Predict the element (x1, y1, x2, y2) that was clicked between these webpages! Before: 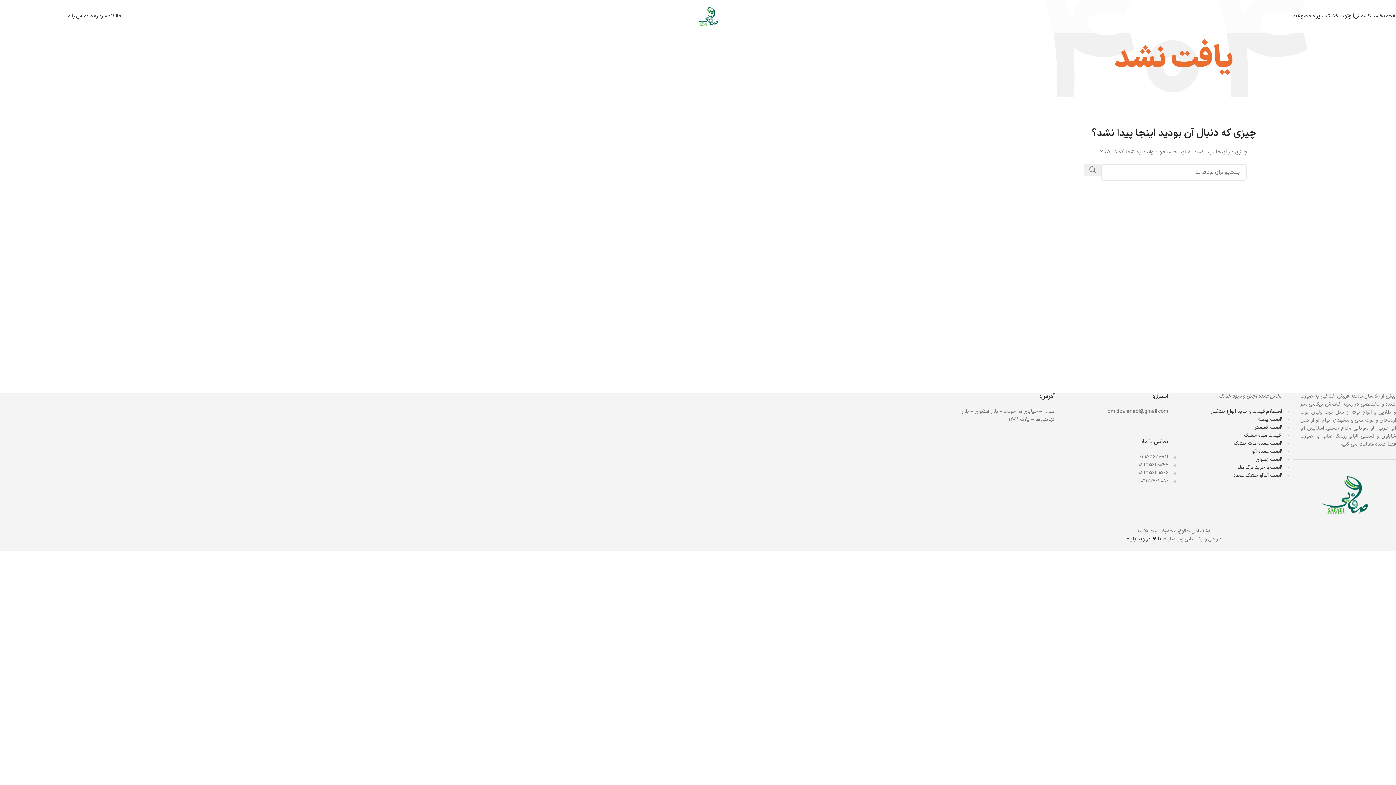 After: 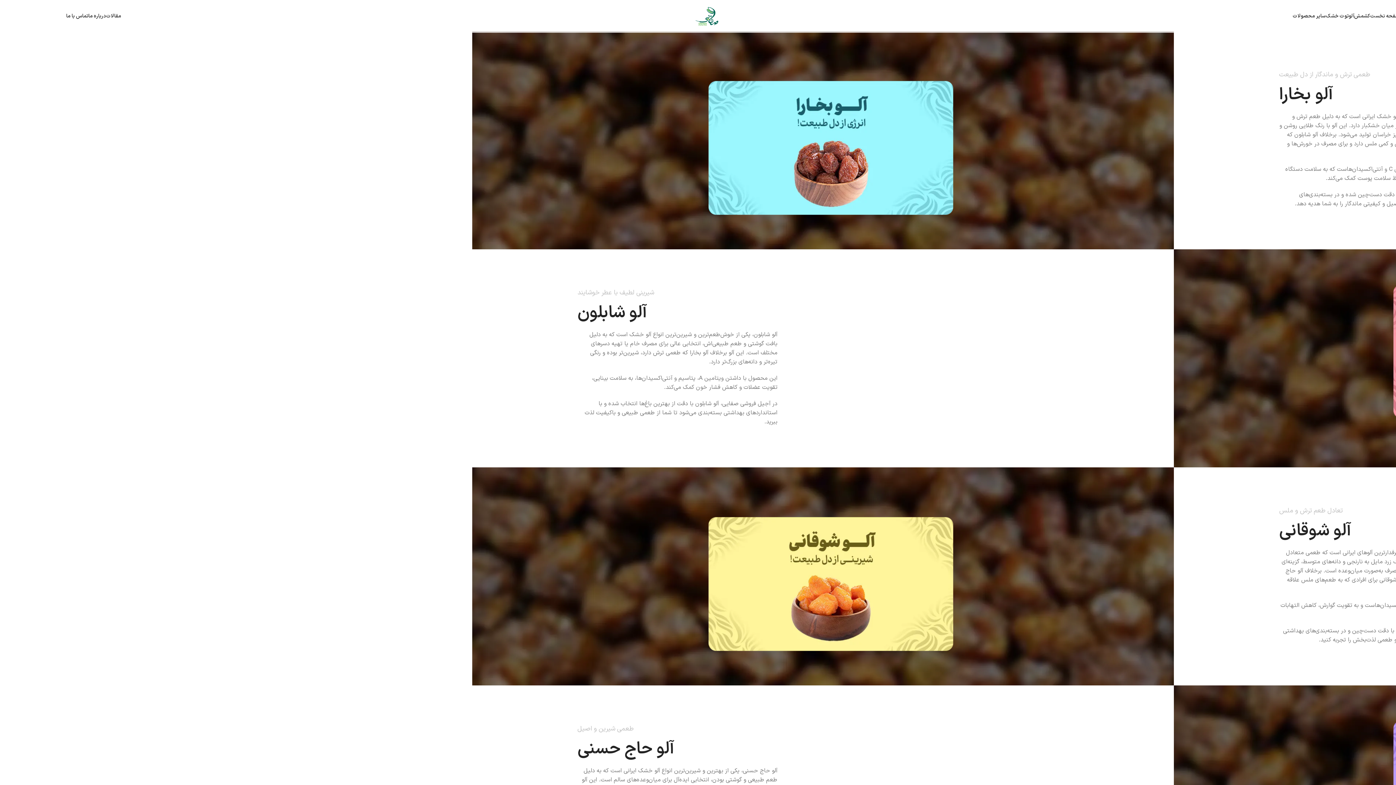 Action: label: آلو bbox: (1349, 9, 1354, 23)